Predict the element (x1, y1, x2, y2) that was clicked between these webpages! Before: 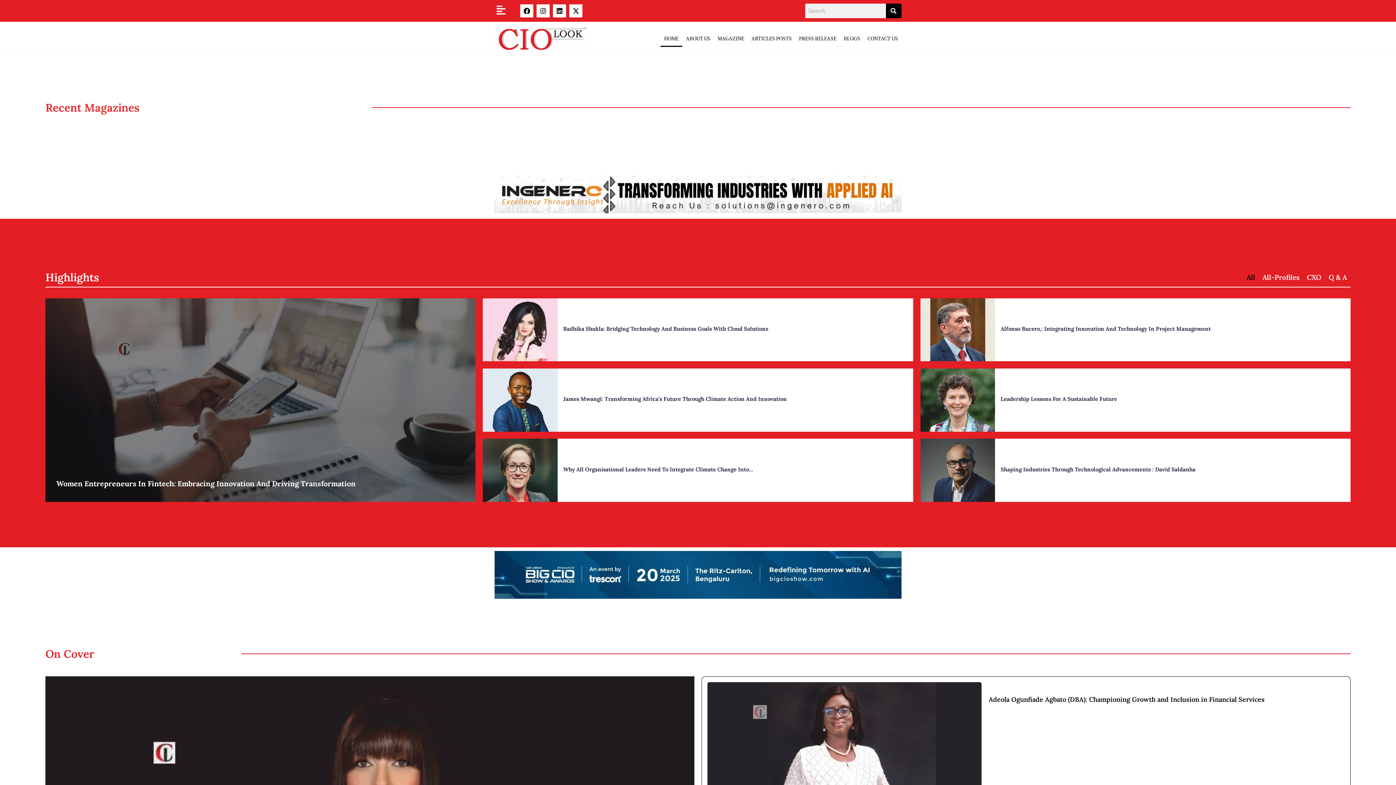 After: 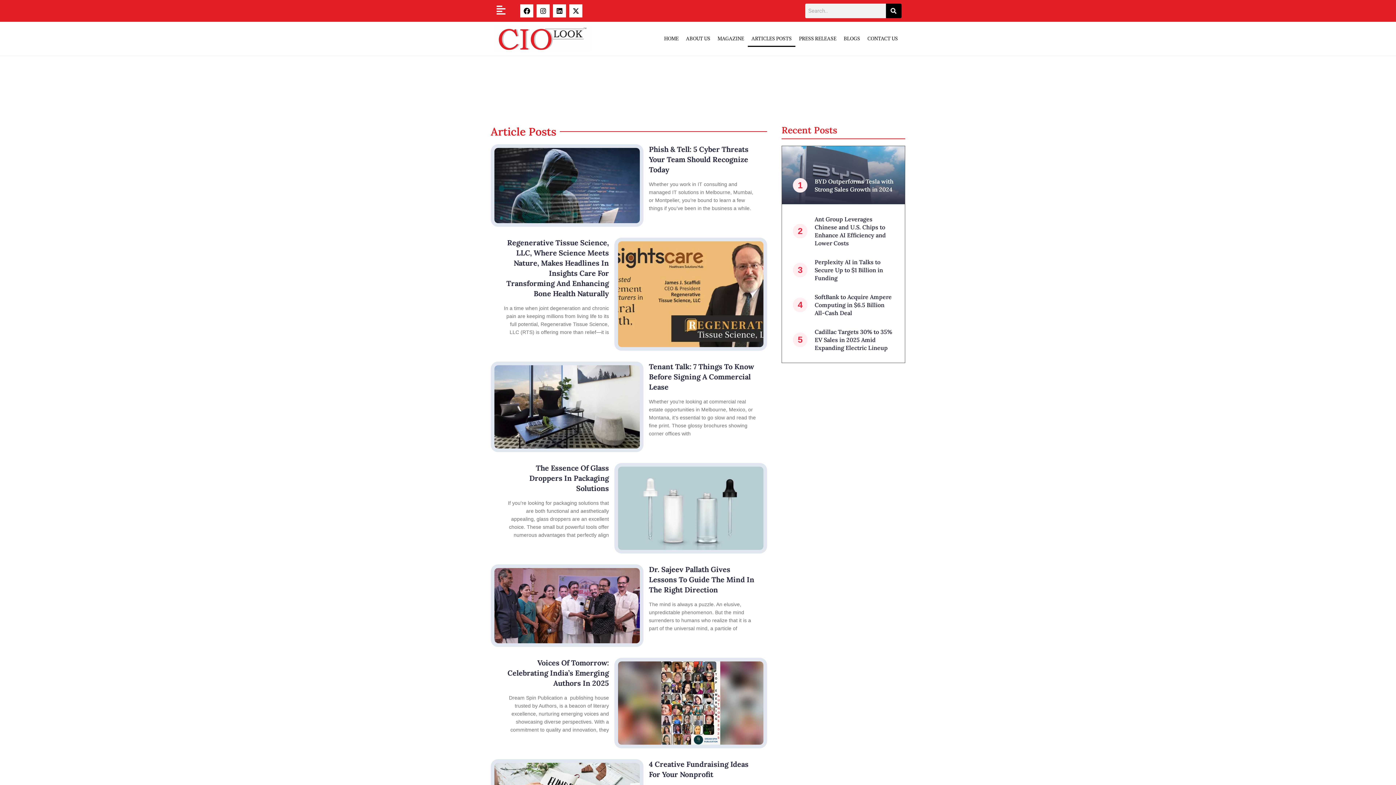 Action: bbox: (748, 30, 795, 47) label: ARTICLES POSTS